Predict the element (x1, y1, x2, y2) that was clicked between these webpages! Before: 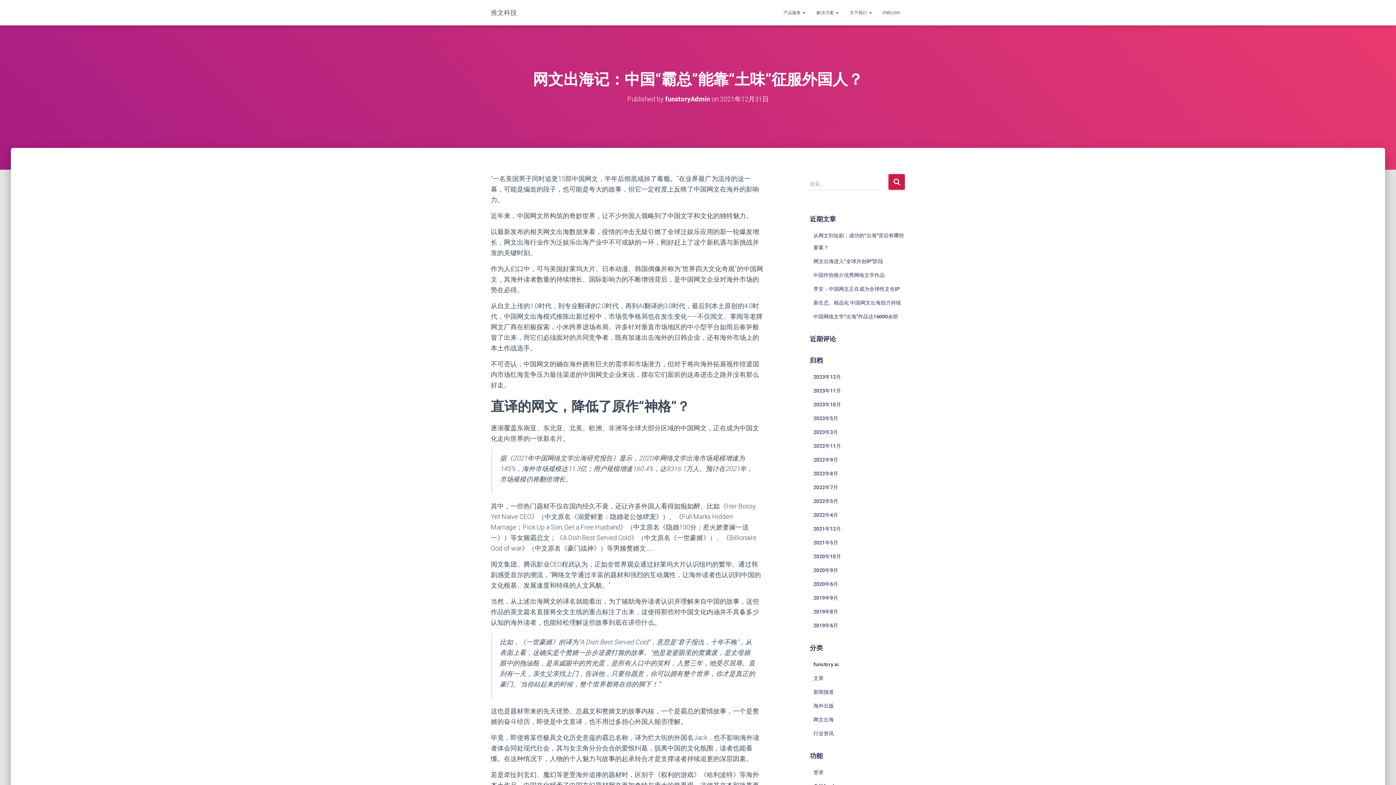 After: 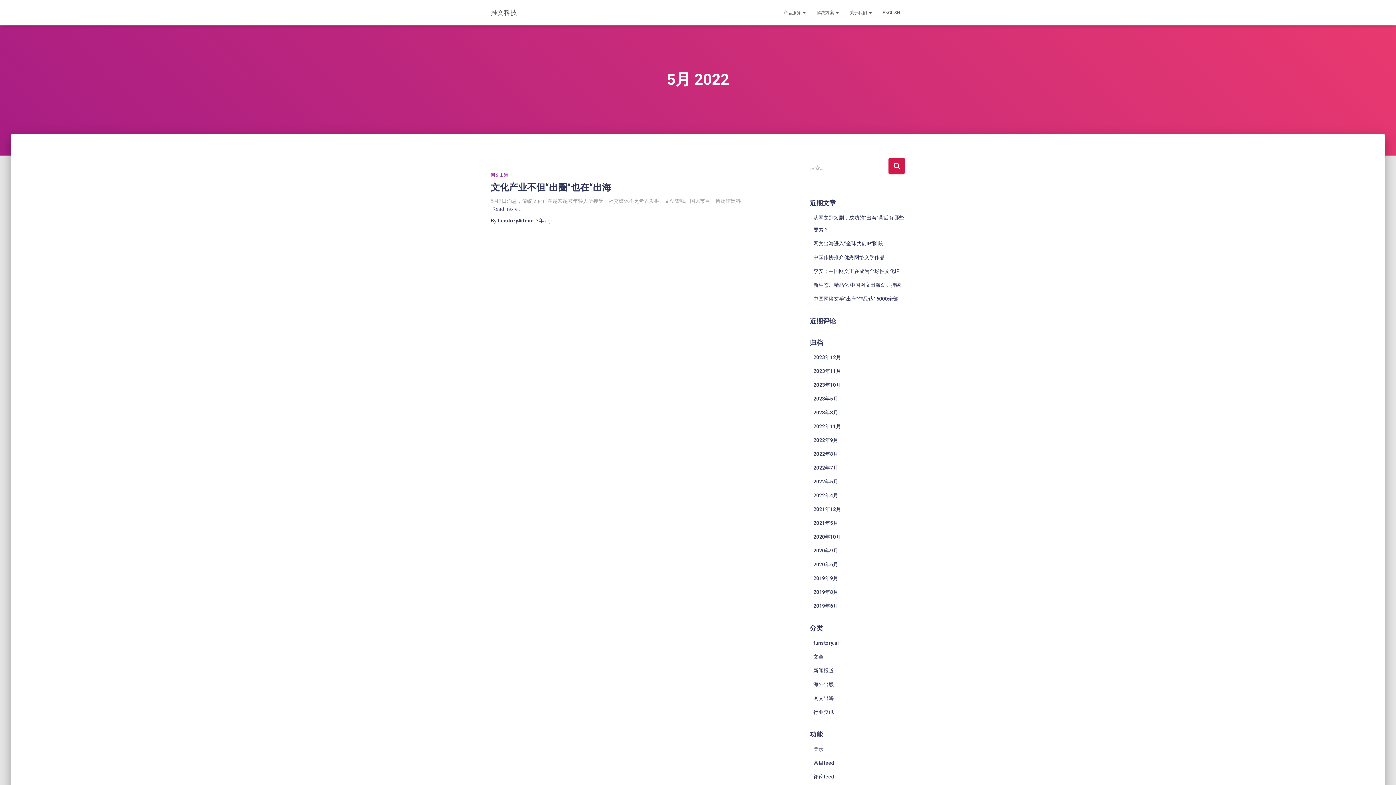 Action: label: 2022年5月 bbox: (813, 498, 838, 504)